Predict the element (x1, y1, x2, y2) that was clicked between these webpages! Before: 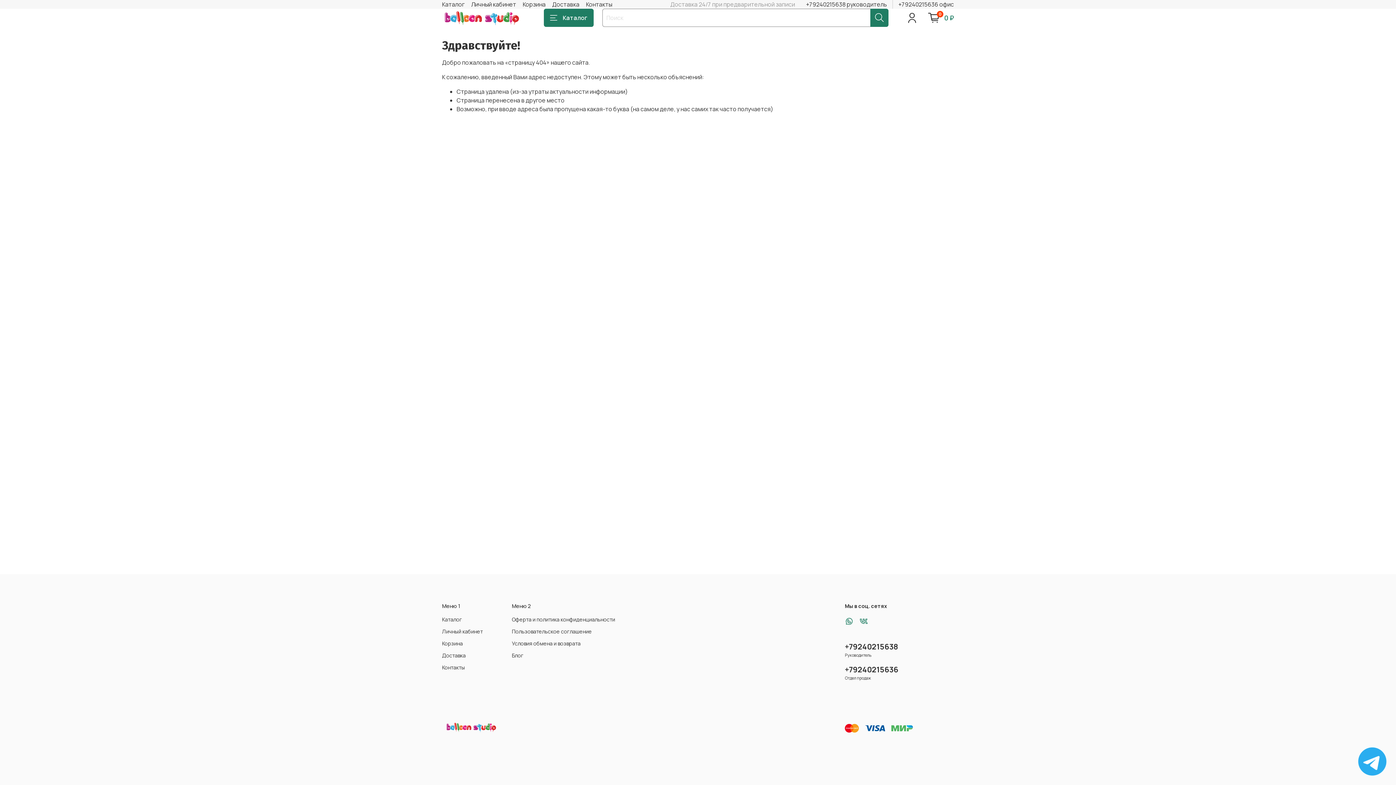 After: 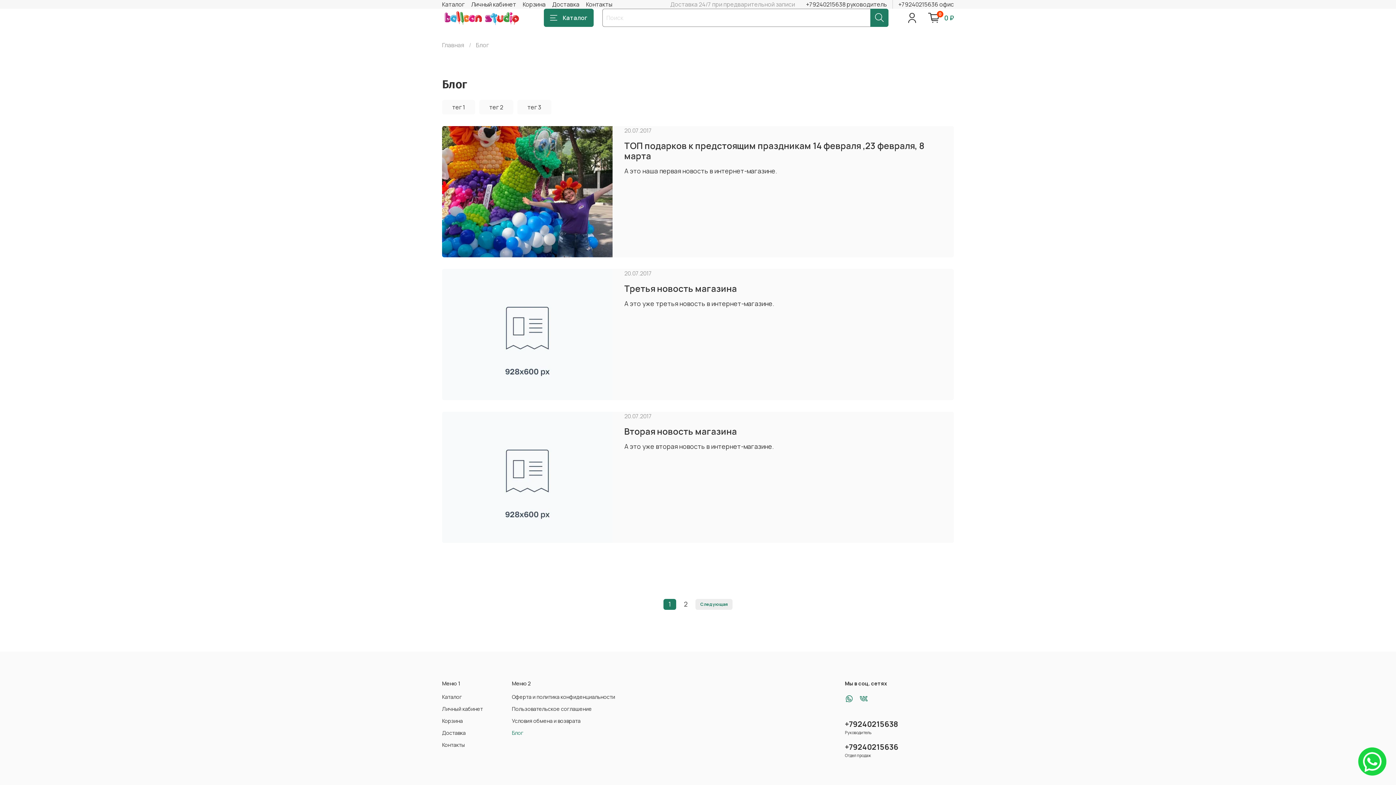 Action: bbox: (512, 652, 615, 659) label: Блог